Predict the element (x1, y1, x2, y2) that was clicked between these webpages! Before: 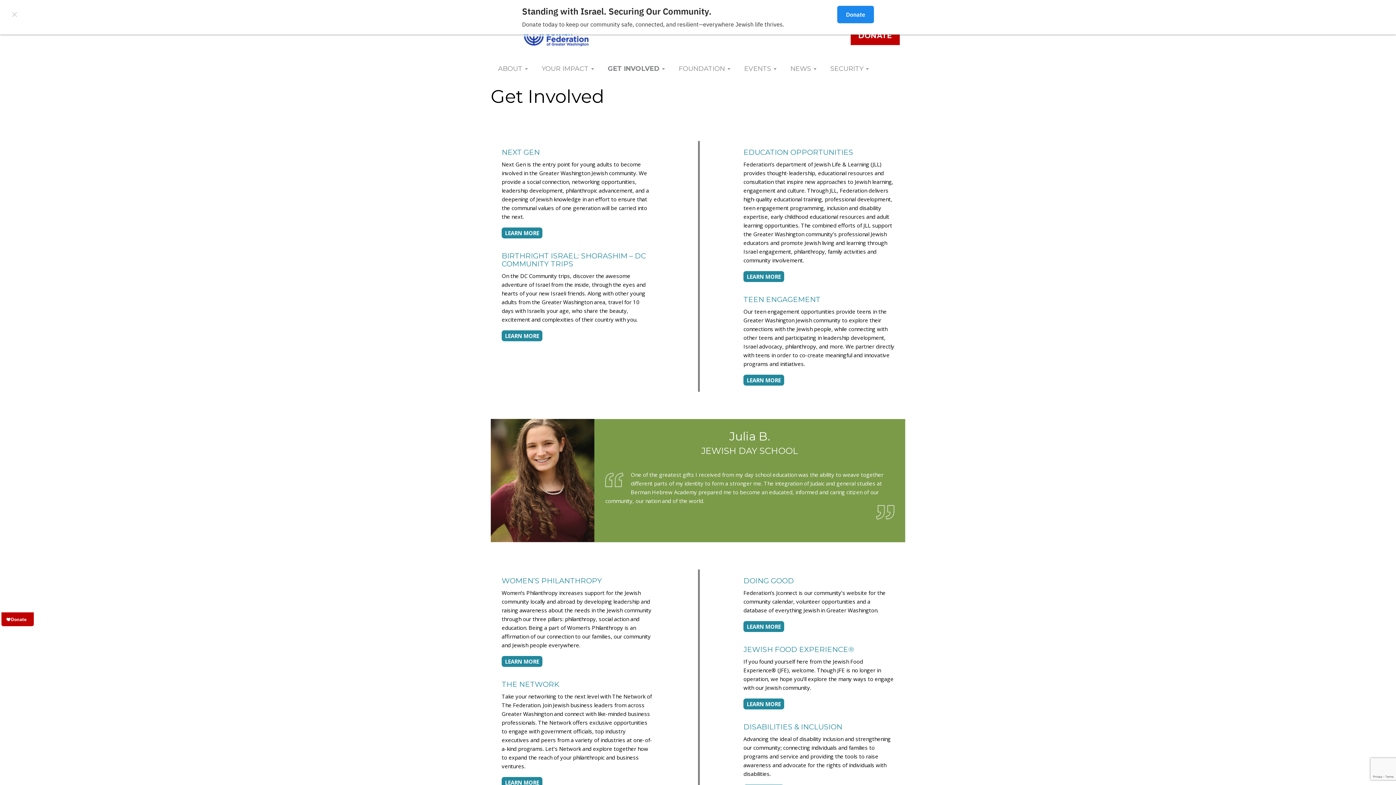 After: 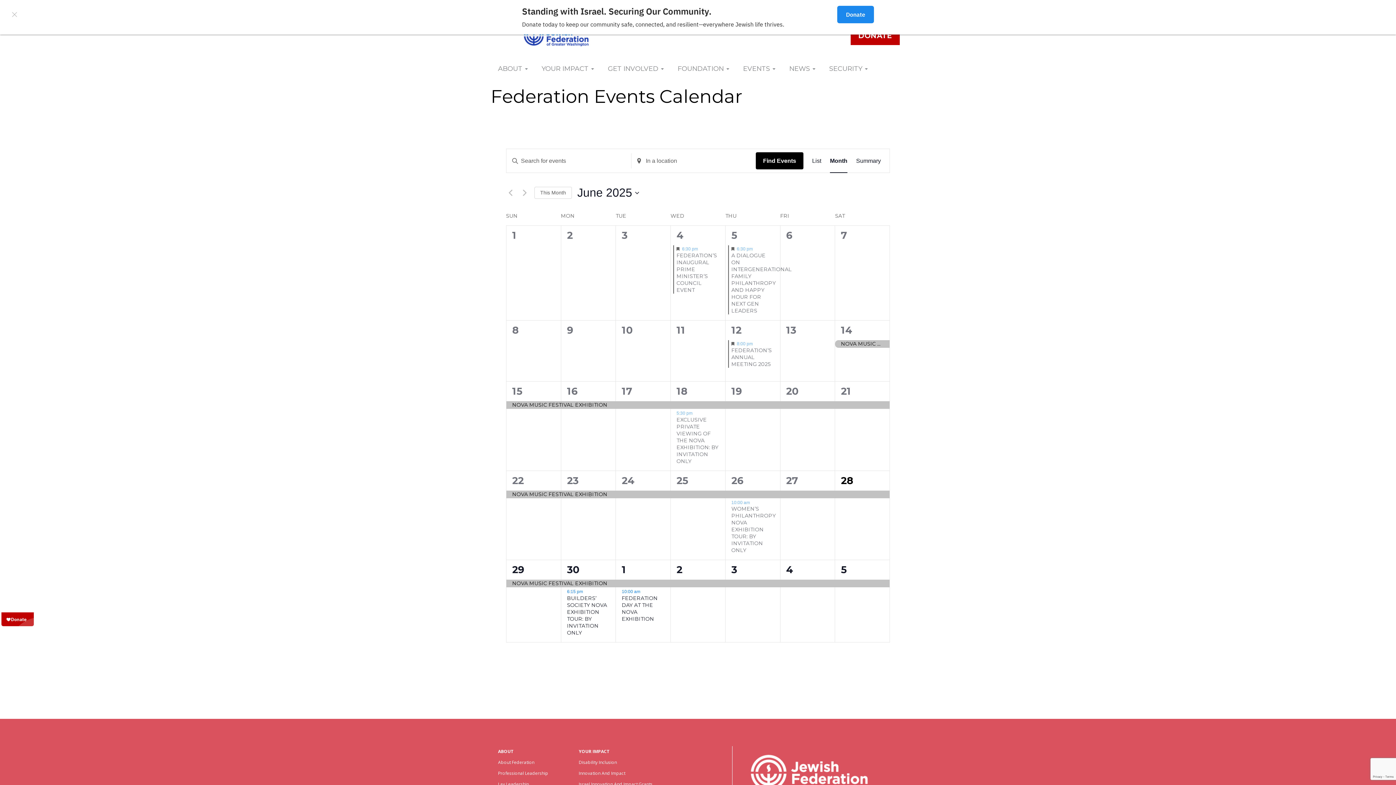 Action: bbox: (737, 61, 783, 76) label: EVENTS 